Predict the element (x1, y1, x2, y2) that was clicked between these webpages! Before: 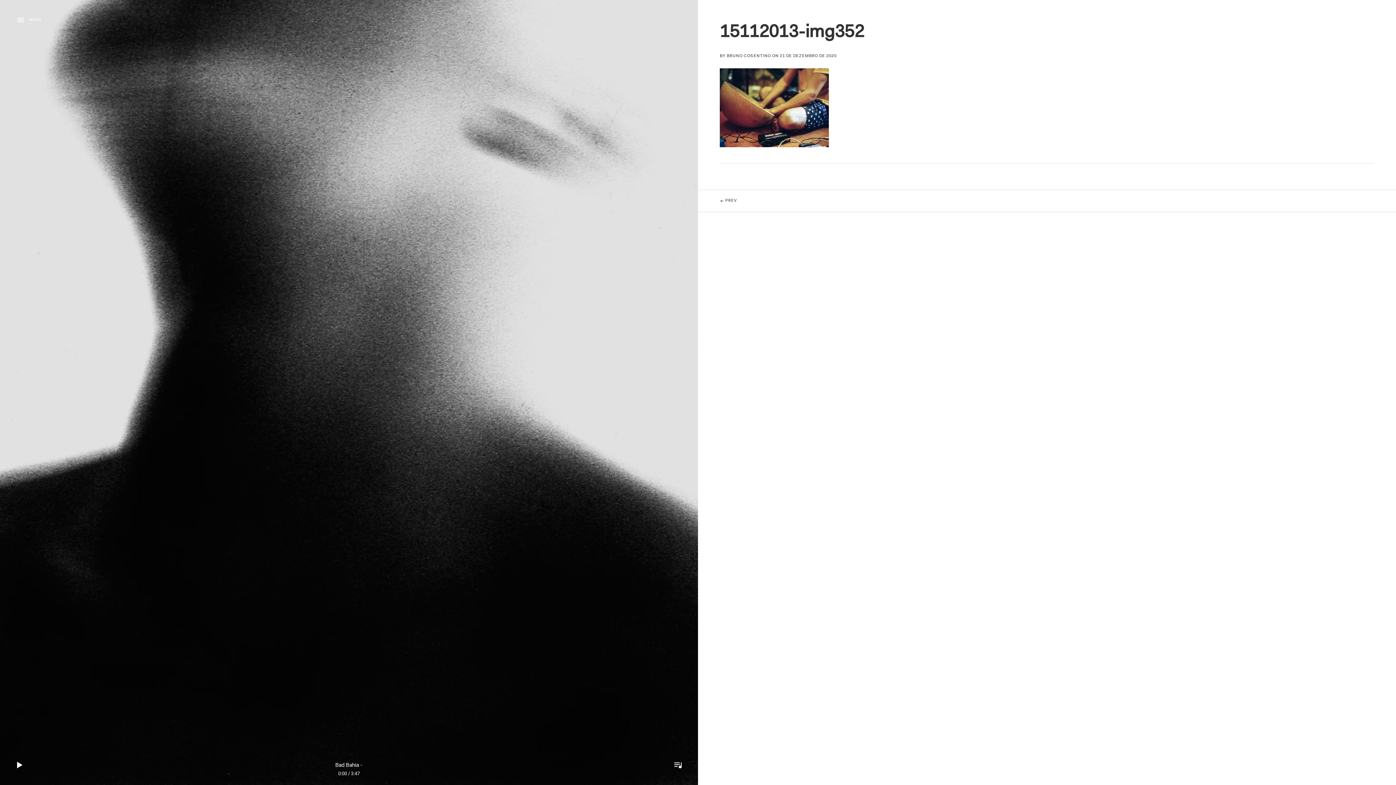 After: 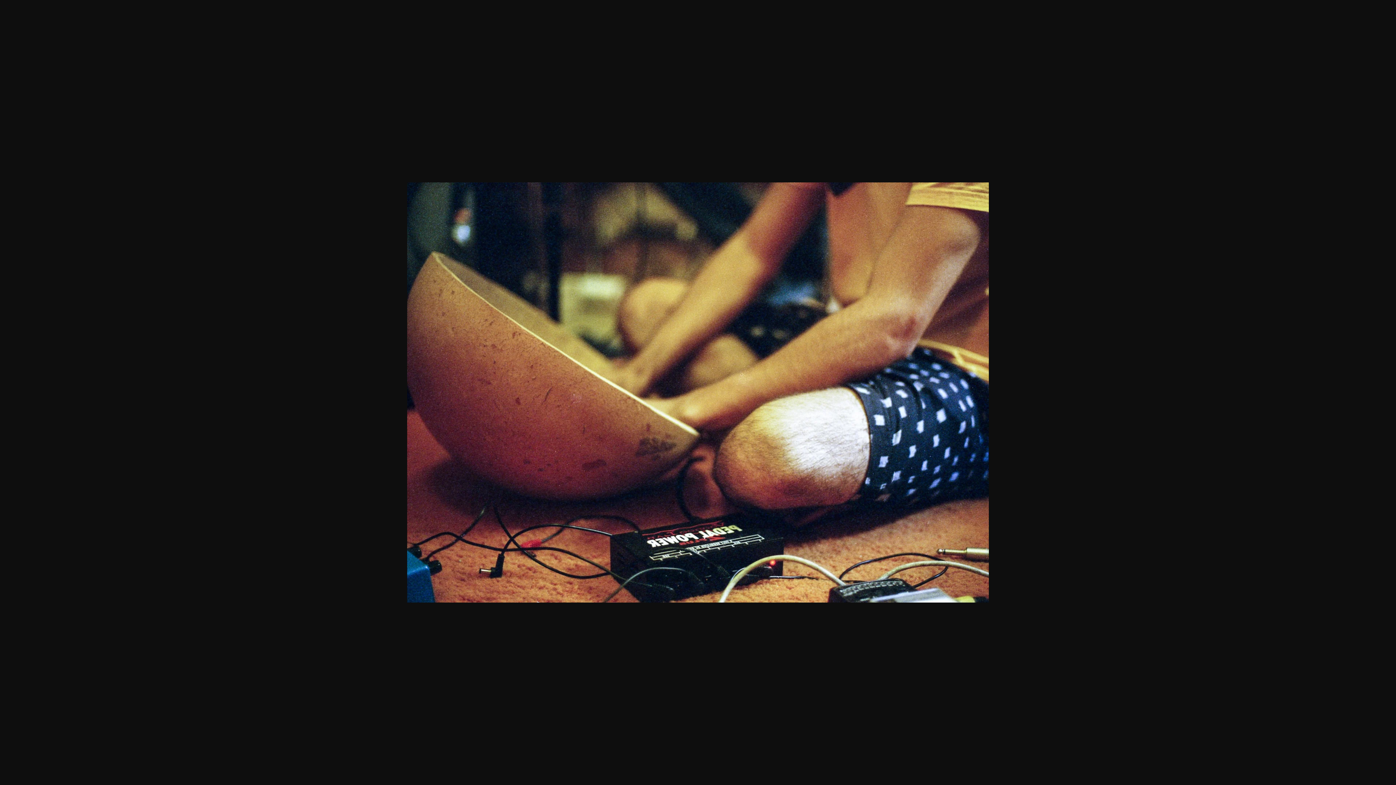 Action: bbox: (720, 105, 829, 110)